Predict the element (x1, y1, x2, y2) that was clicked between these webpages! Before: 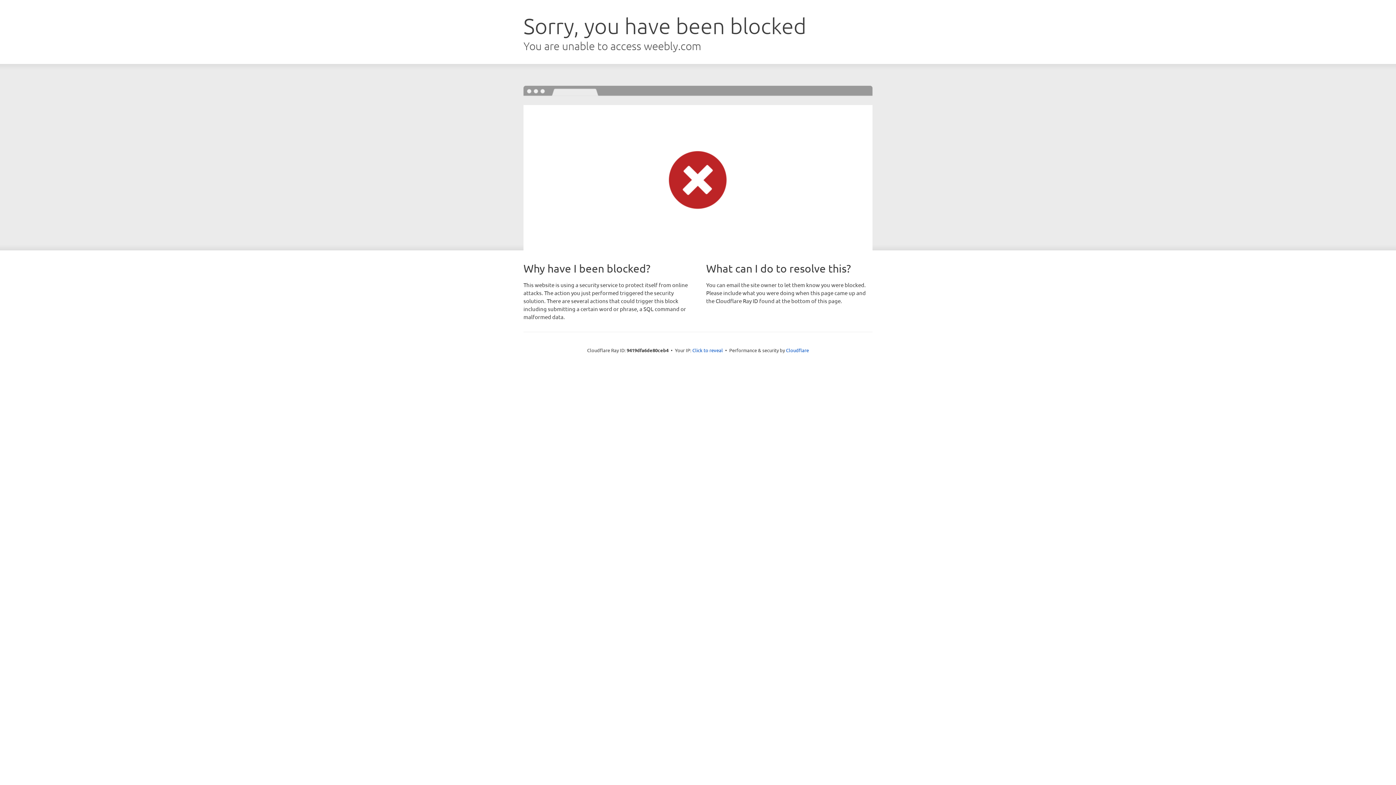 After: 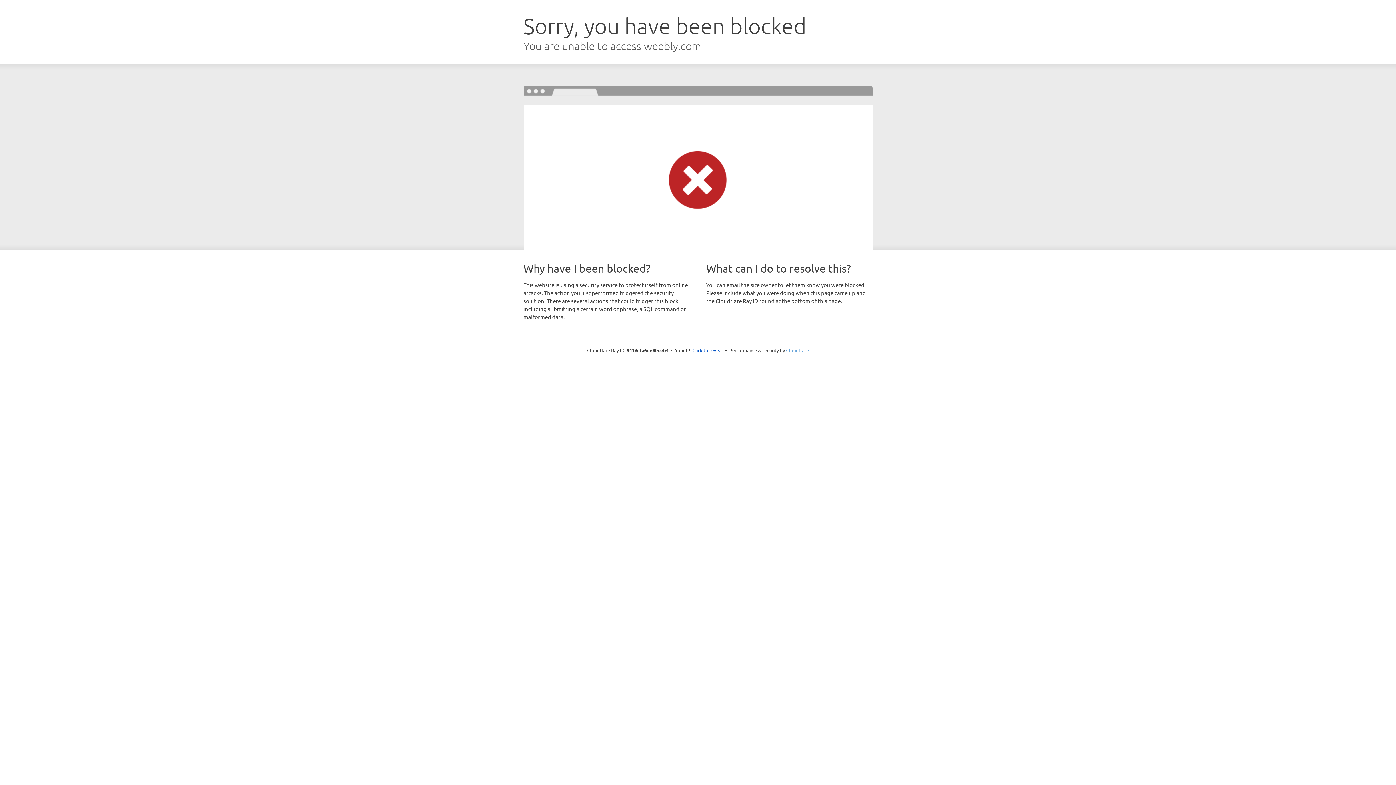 Action: label: Cloudflare bbox: (786, 347, 809, 353)